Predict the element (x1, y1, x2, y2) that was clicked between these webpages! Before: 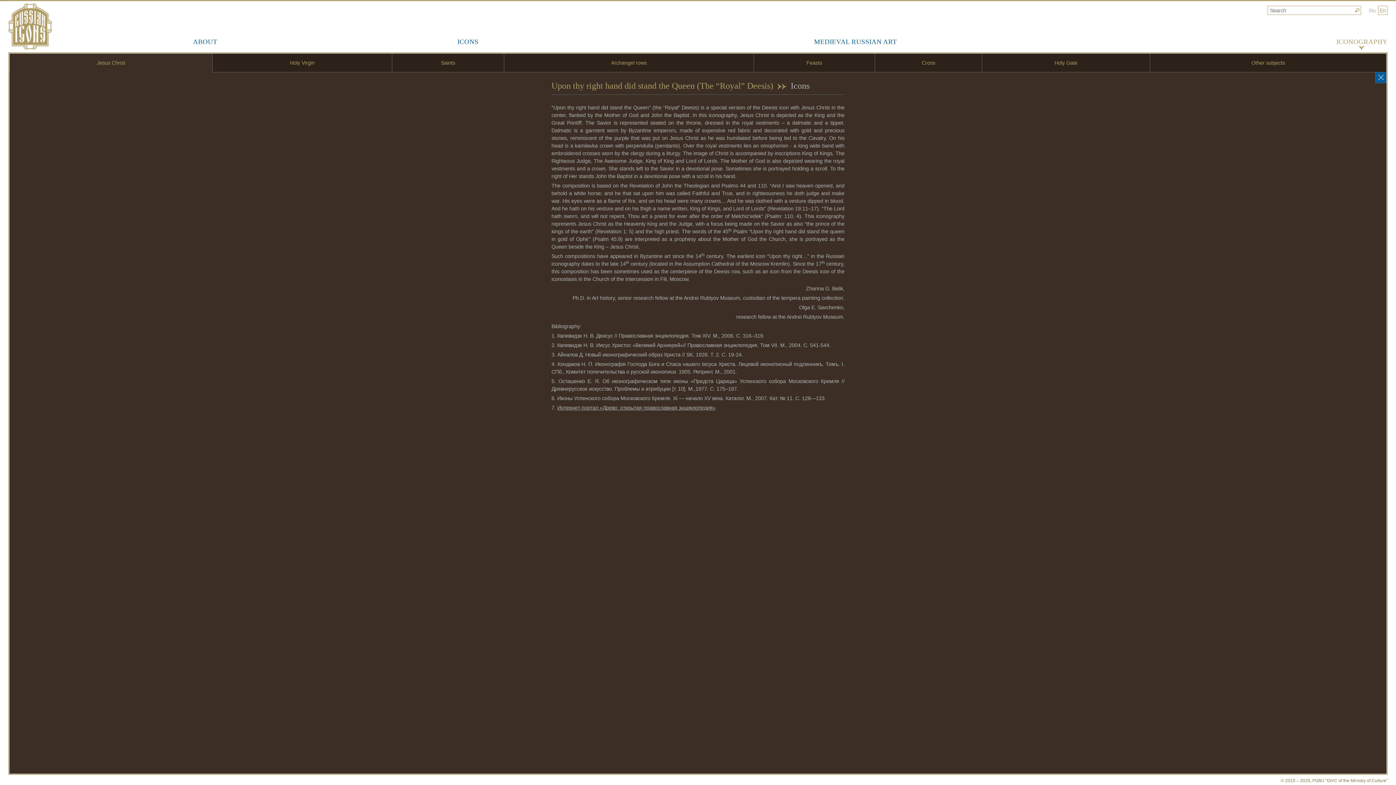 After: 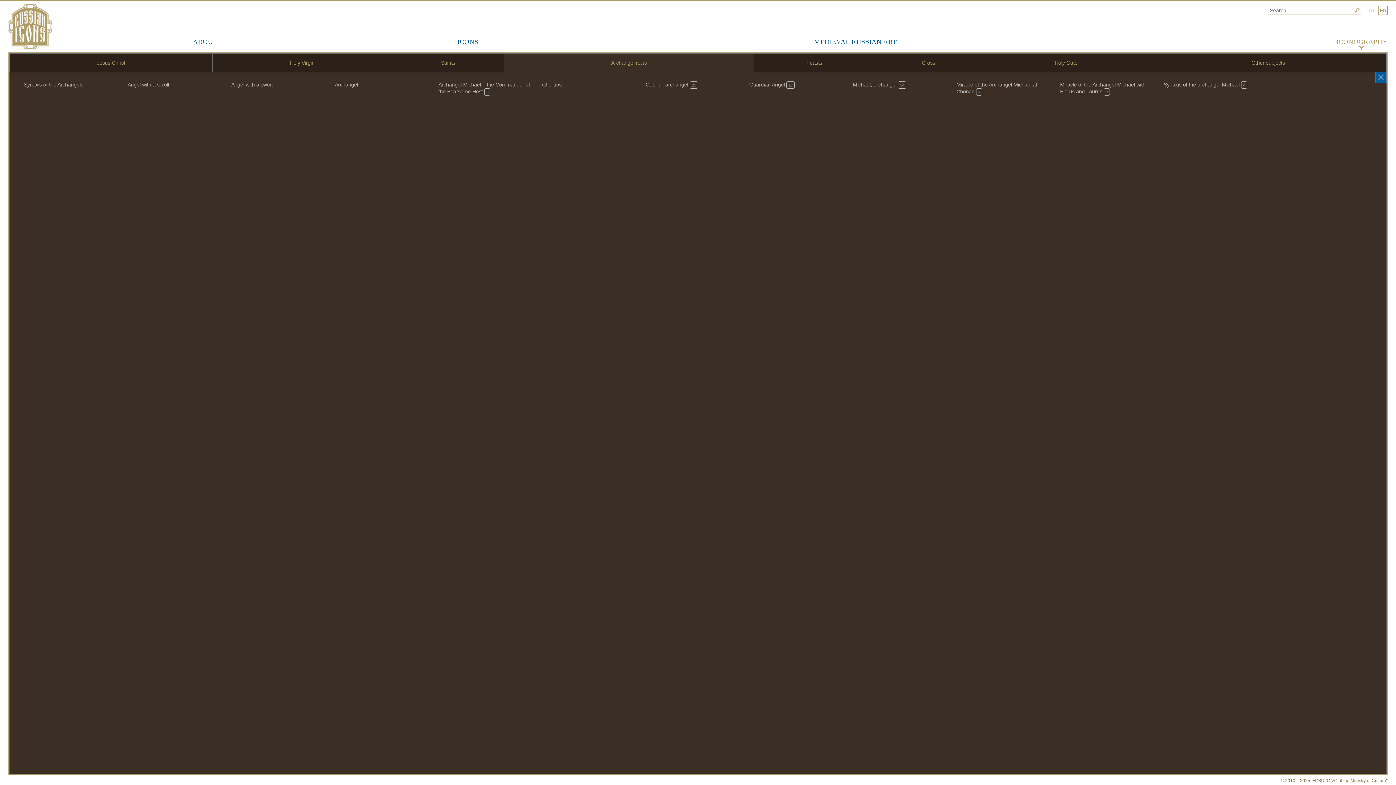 Action: label: Archangel rows bbox: (504, 53, 753, 72)